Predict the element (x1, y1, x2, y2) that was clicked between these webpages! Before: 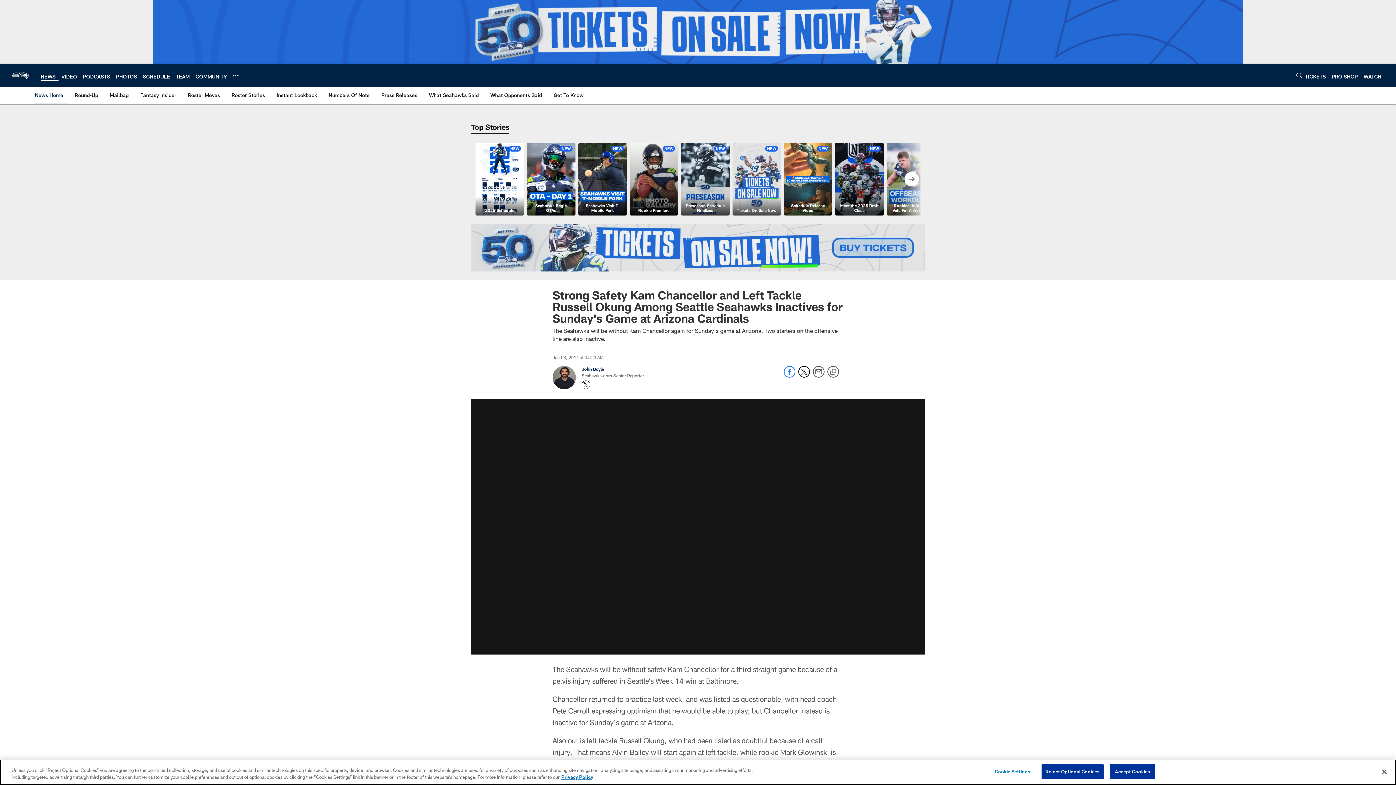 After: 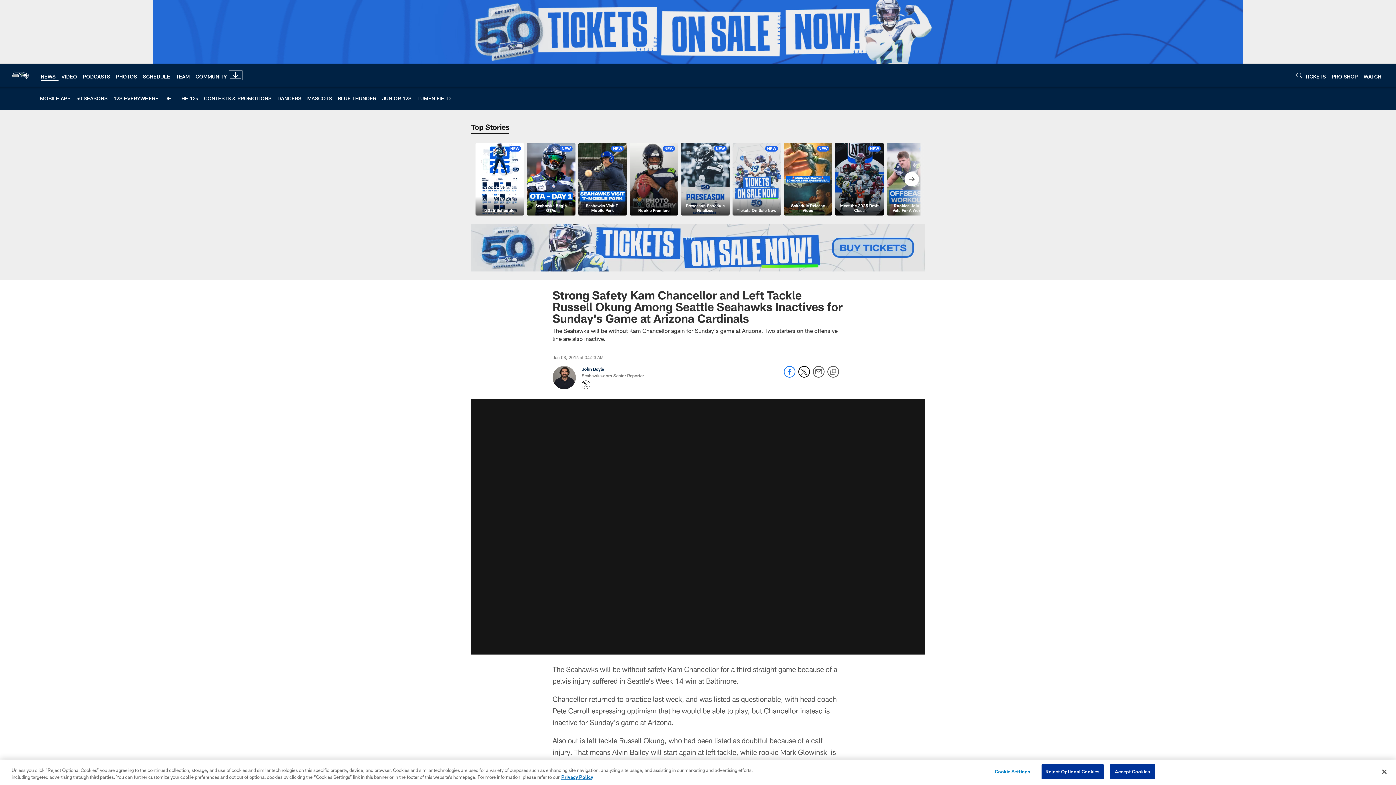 Action: label: More menu choices bbox: (232, 72, 238, 78)